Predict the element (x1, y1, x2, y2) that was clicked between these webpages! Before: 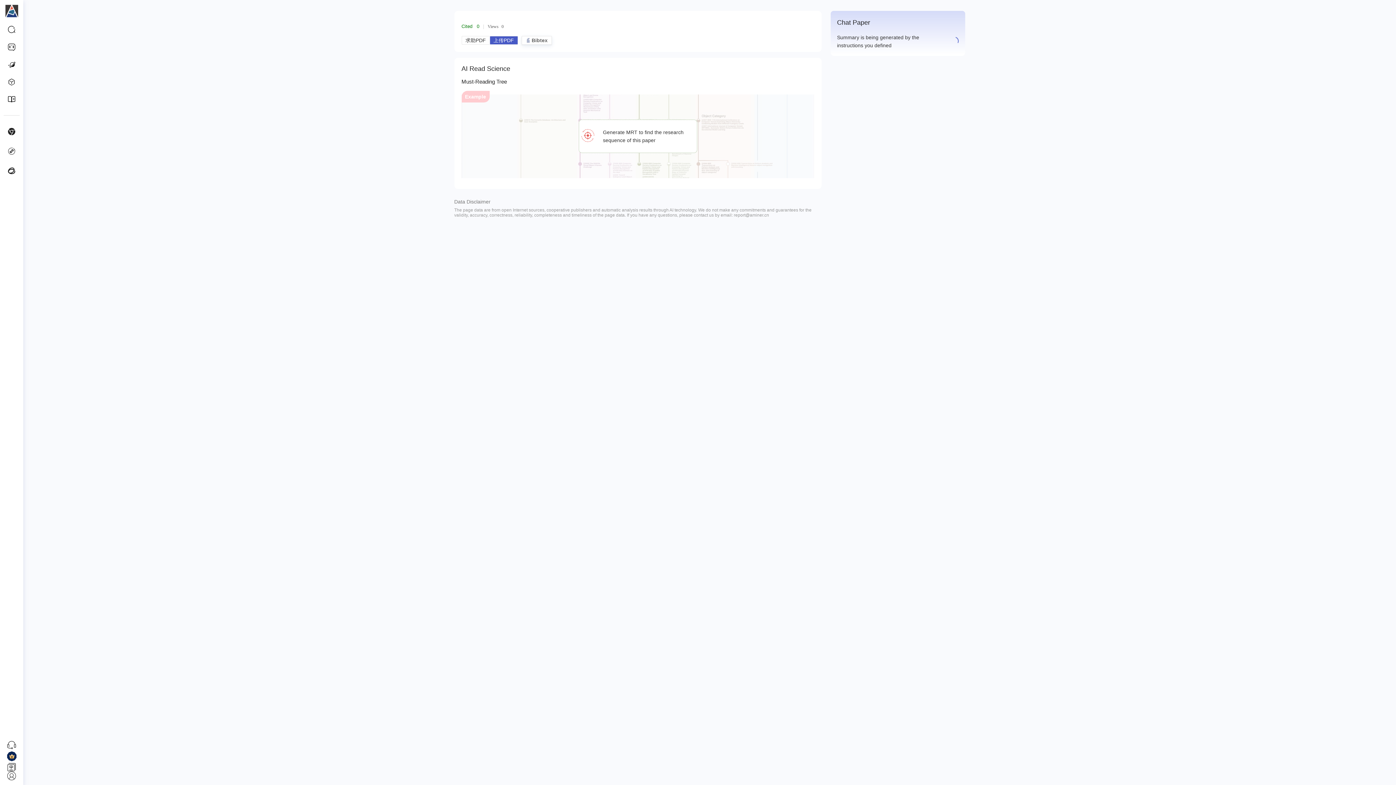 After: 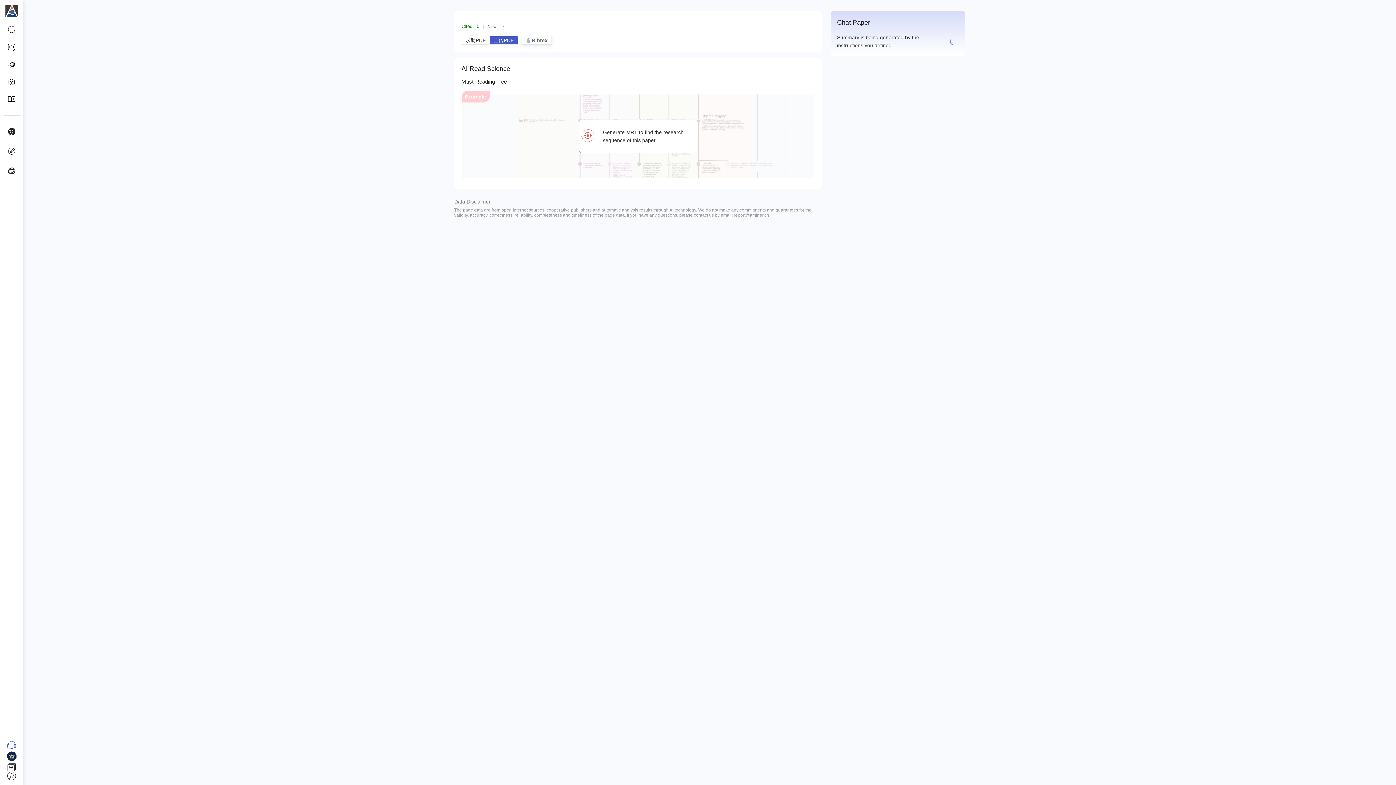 Action: bbox: (6, 740, 16, 750)